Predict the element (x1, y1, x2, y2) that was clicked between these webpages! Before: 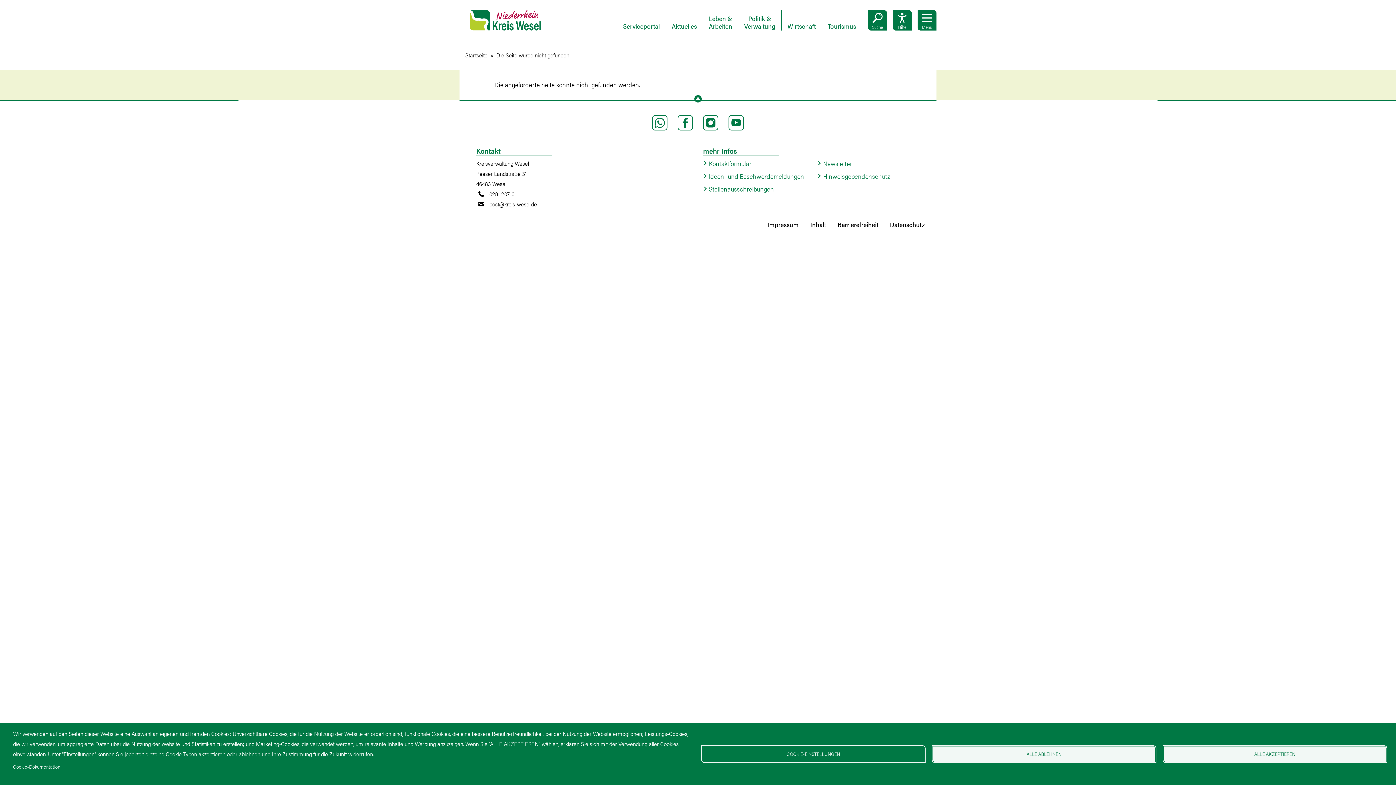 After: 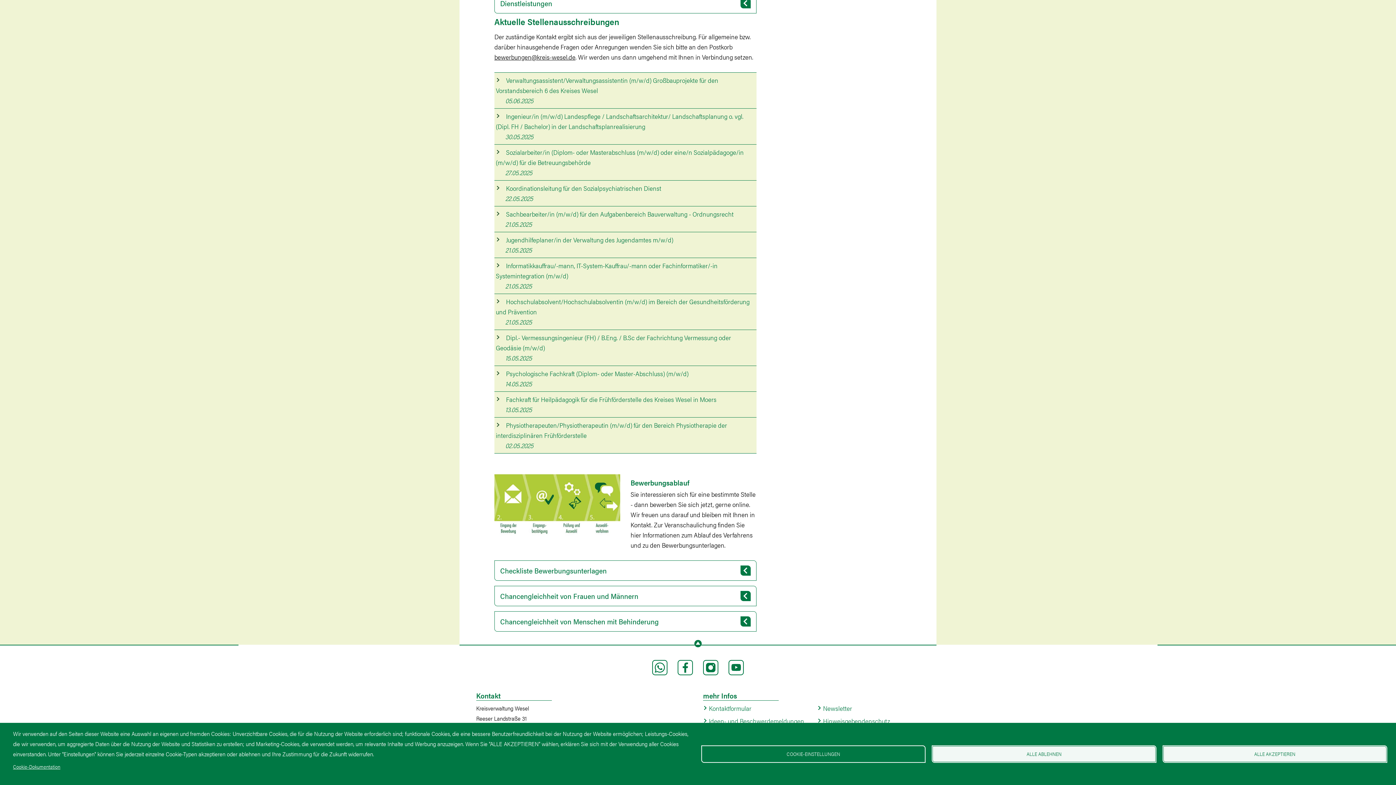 Action: bbox: (703, 184, 774, 193) label: Stellenausschreibungen